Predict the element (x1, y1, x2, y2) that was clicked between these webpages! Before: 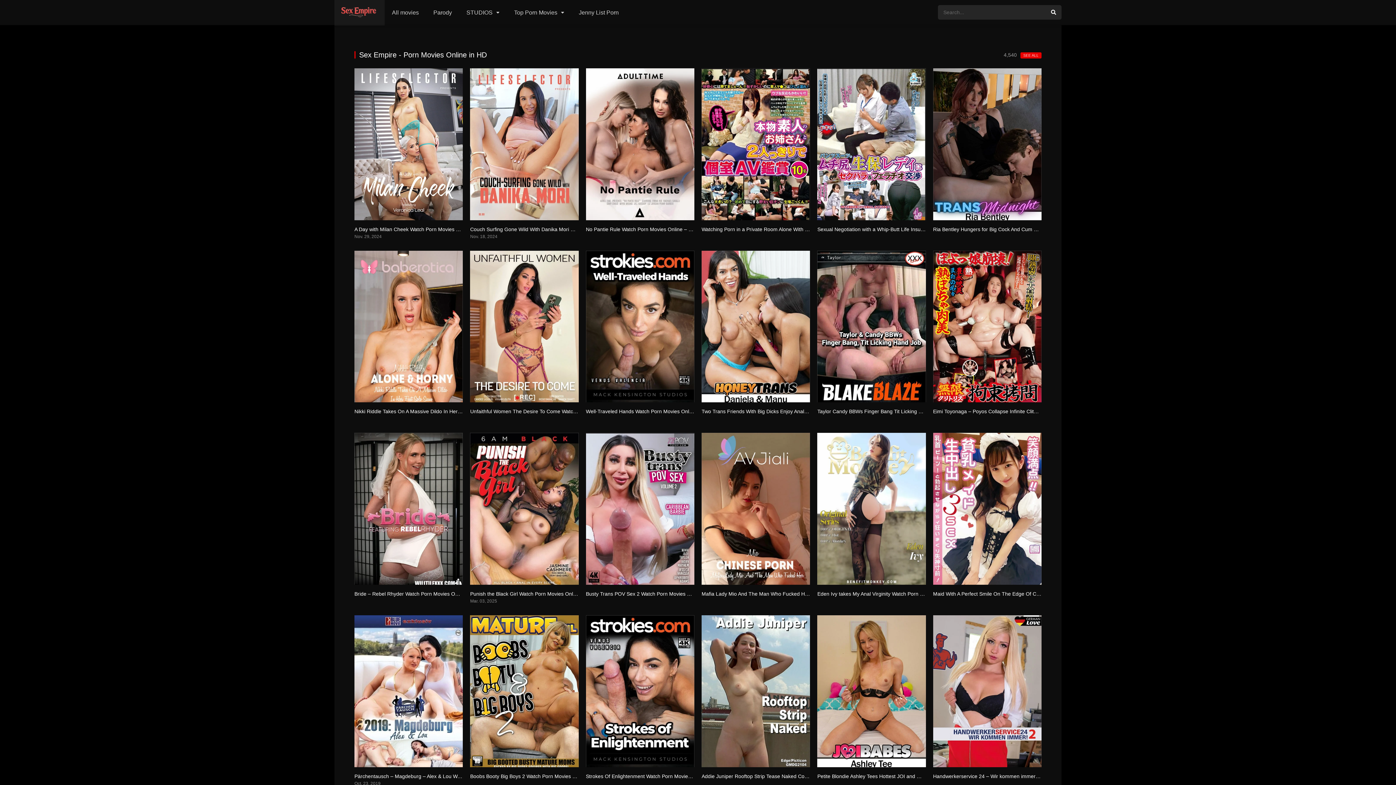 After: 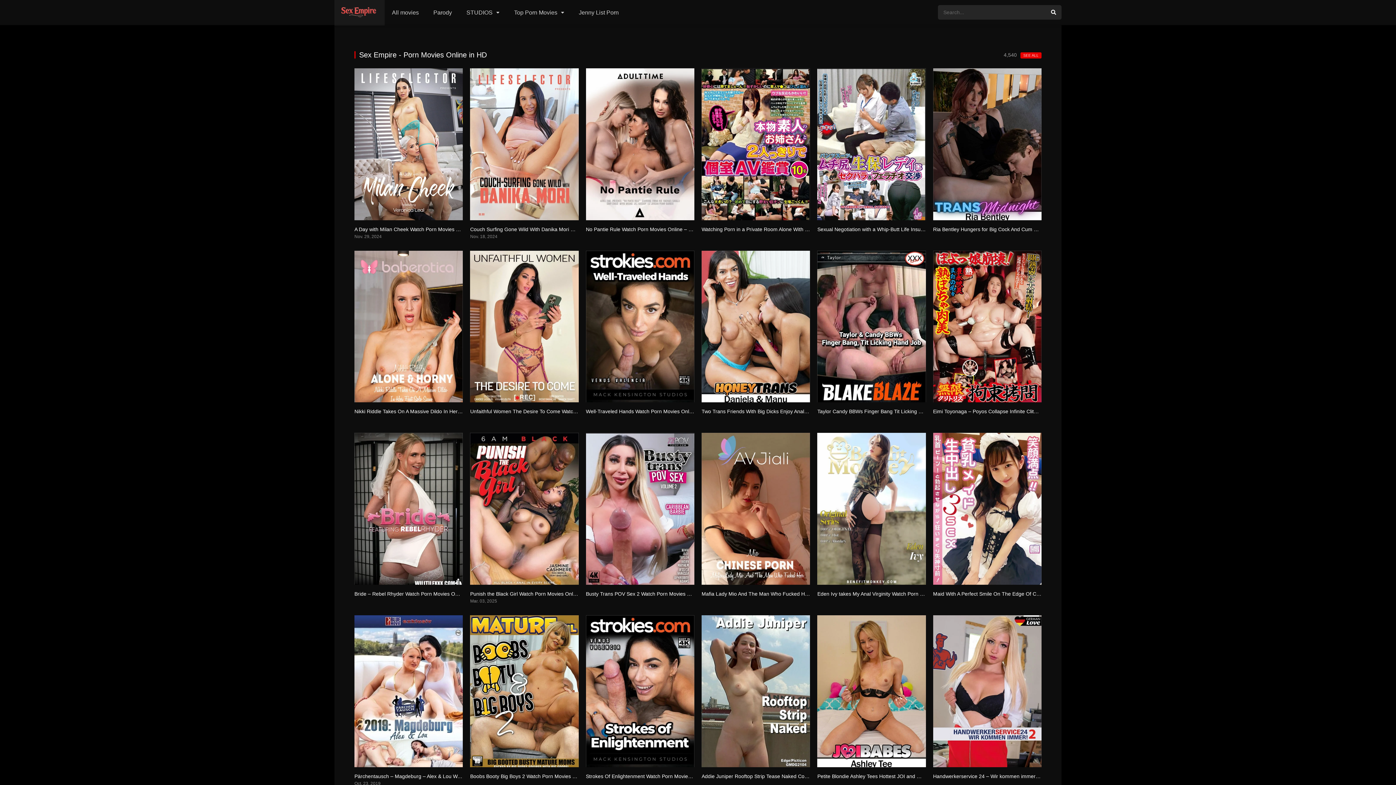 Action: label: Strokes Of Enlightenment Watch Porn Movies Online – Free & HD Streaming bbox: (586, 773, 762, 779)